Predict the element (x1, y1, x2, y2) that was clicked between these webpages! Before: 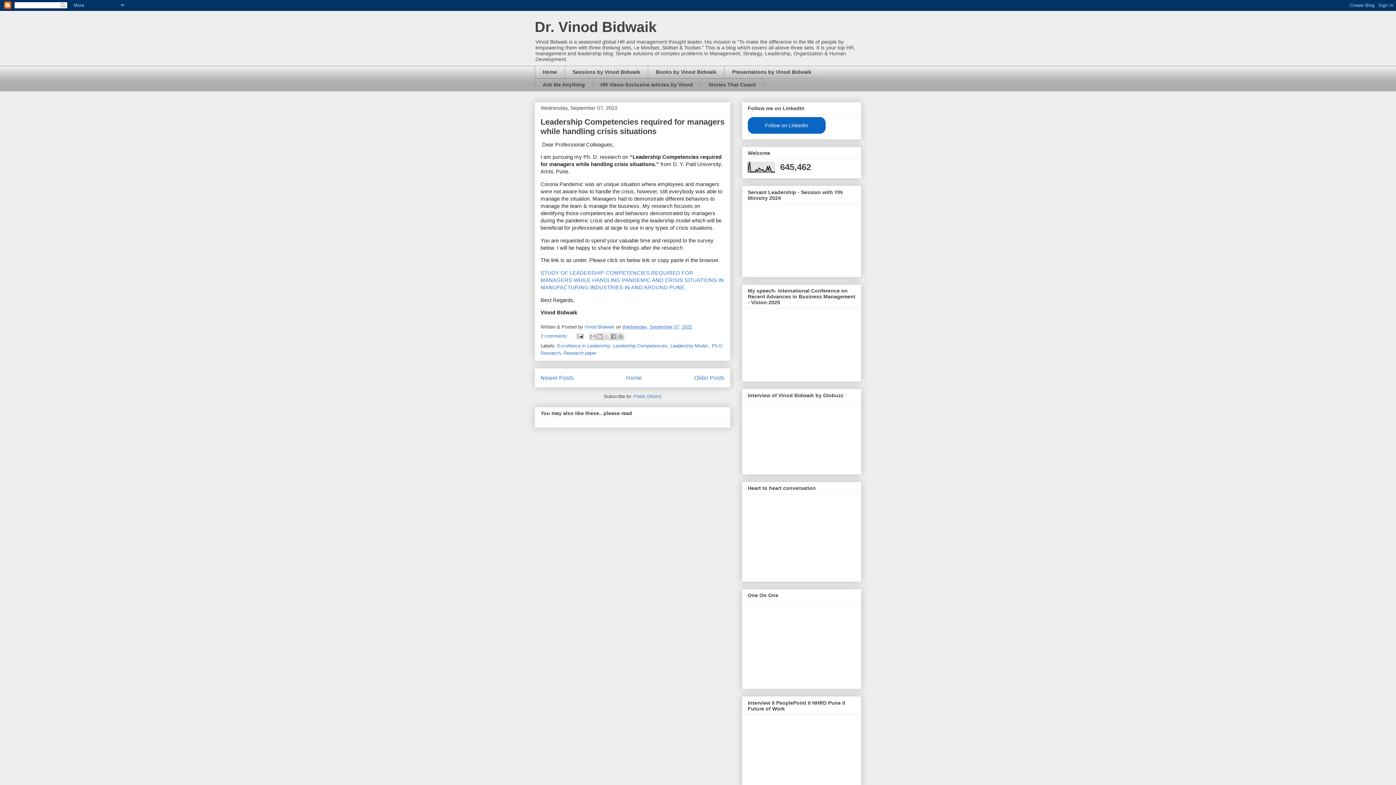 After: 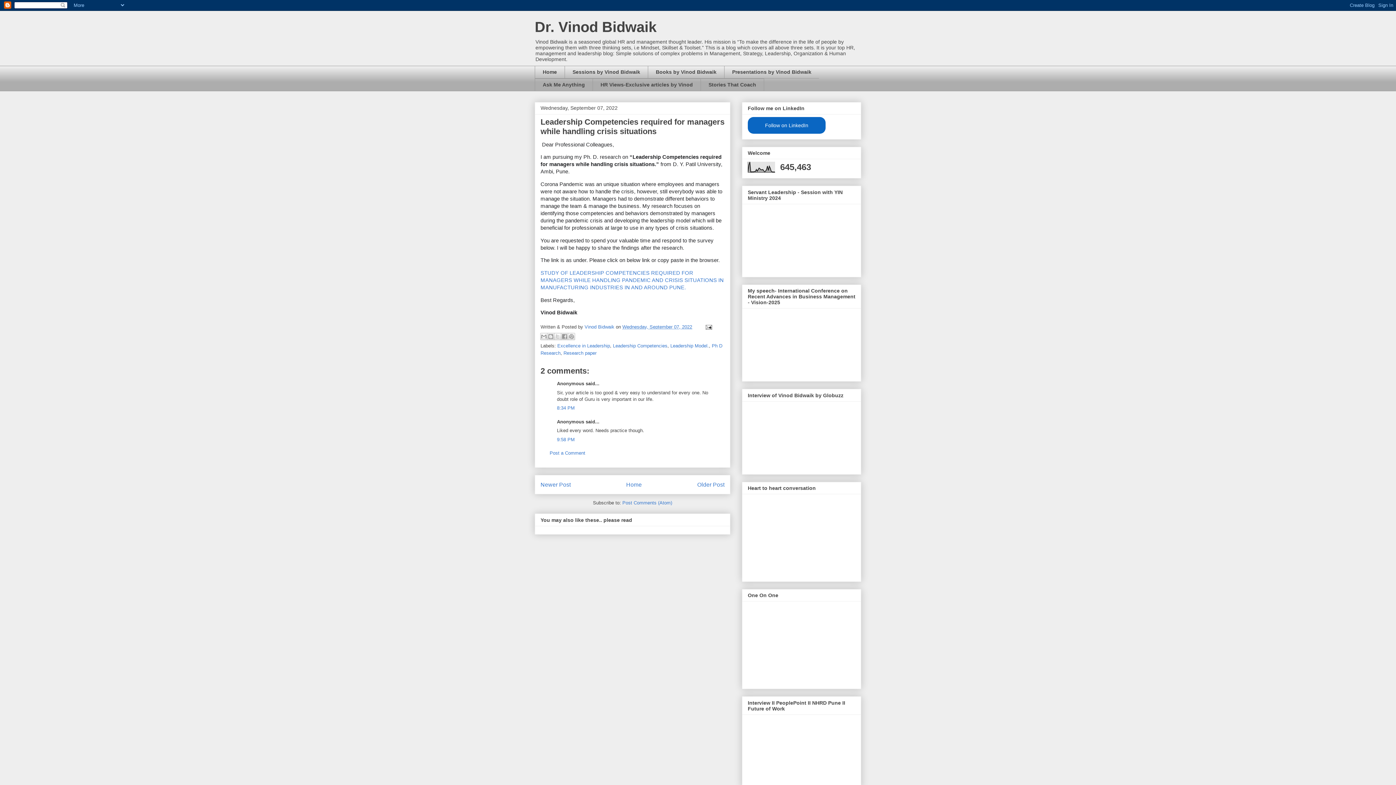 Action: bbox: (540, 117, 724, 135) label: Leadership Competencies required for managers while handling crisis situations